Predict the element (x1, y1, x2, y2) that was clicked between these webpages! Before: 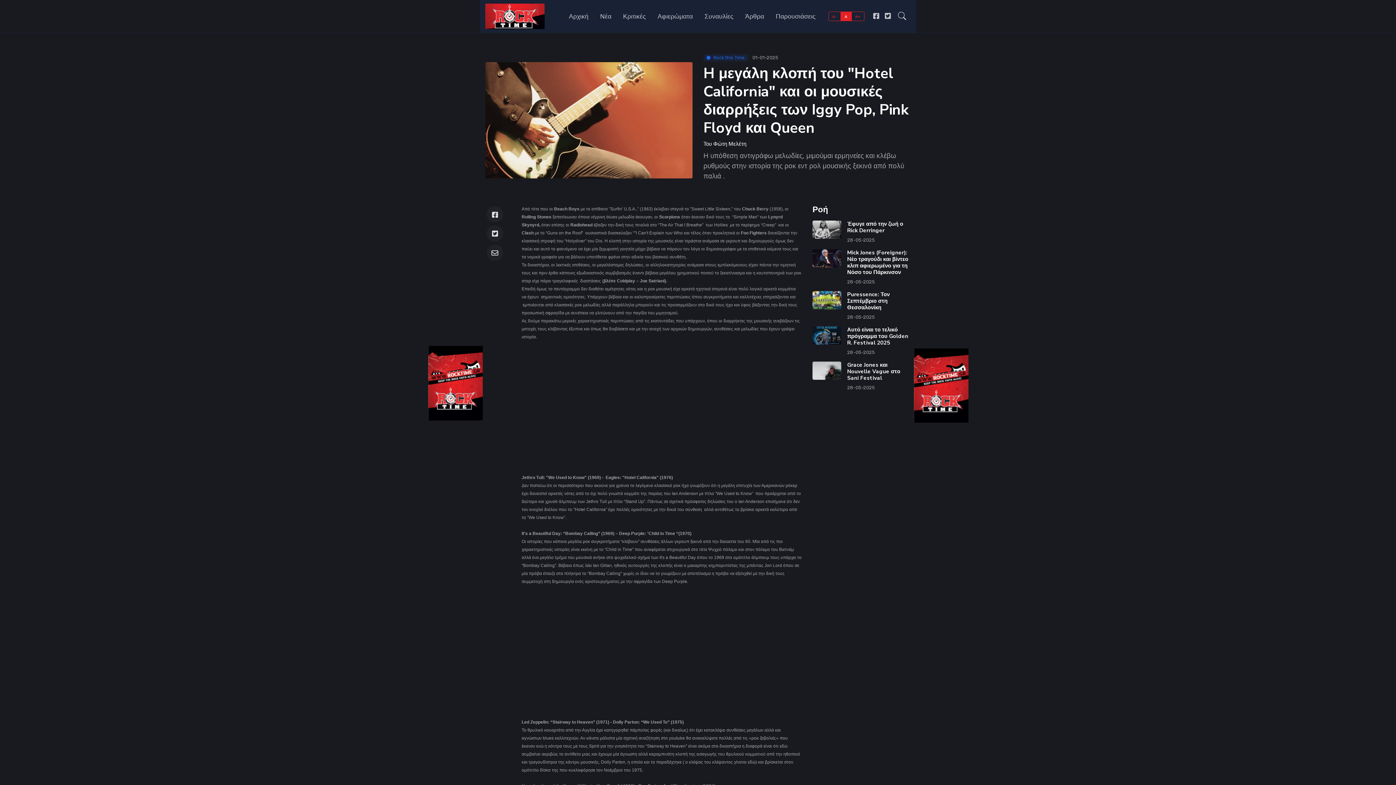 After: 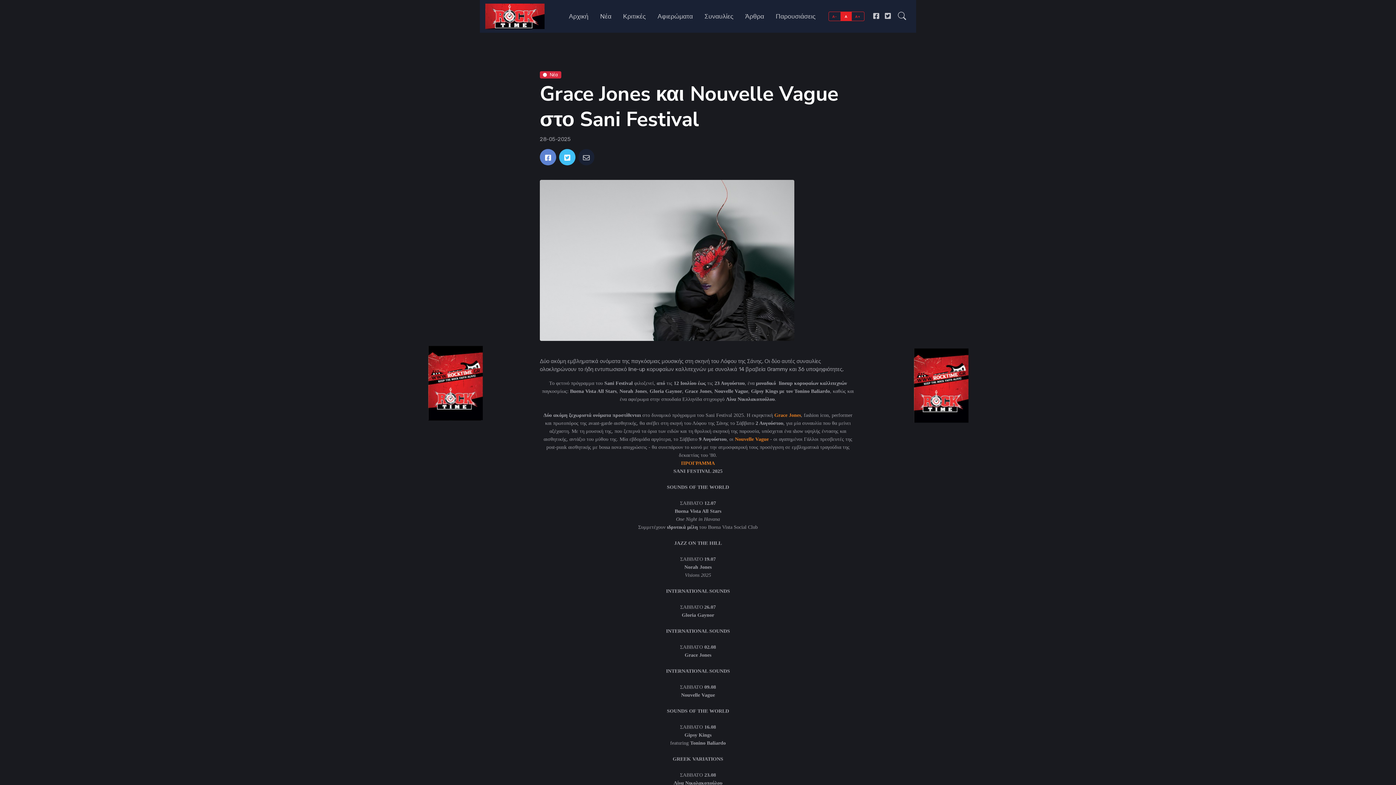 Action: bbox: (847, 361, 900, 381) label: Grace Jones και Nouvelle Vague στο Sani Festival